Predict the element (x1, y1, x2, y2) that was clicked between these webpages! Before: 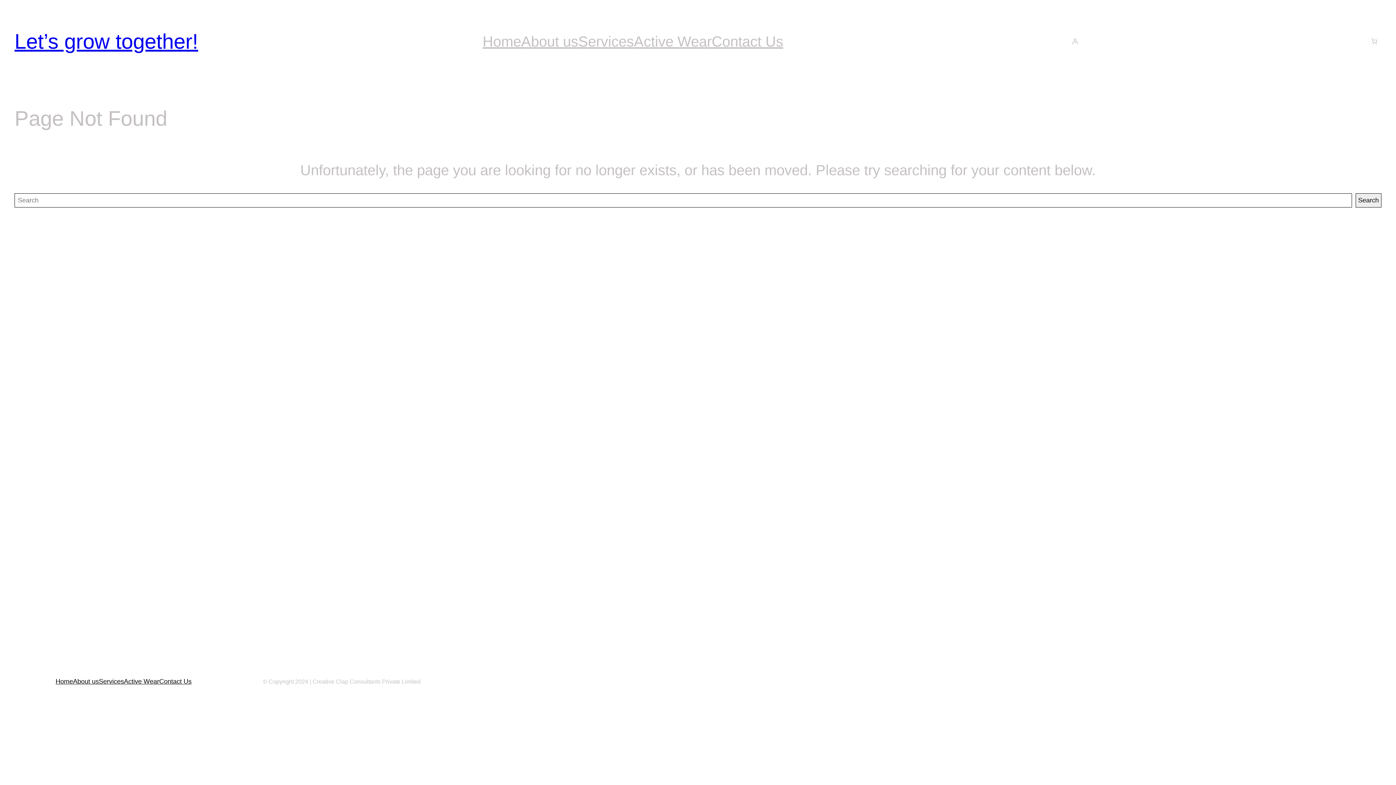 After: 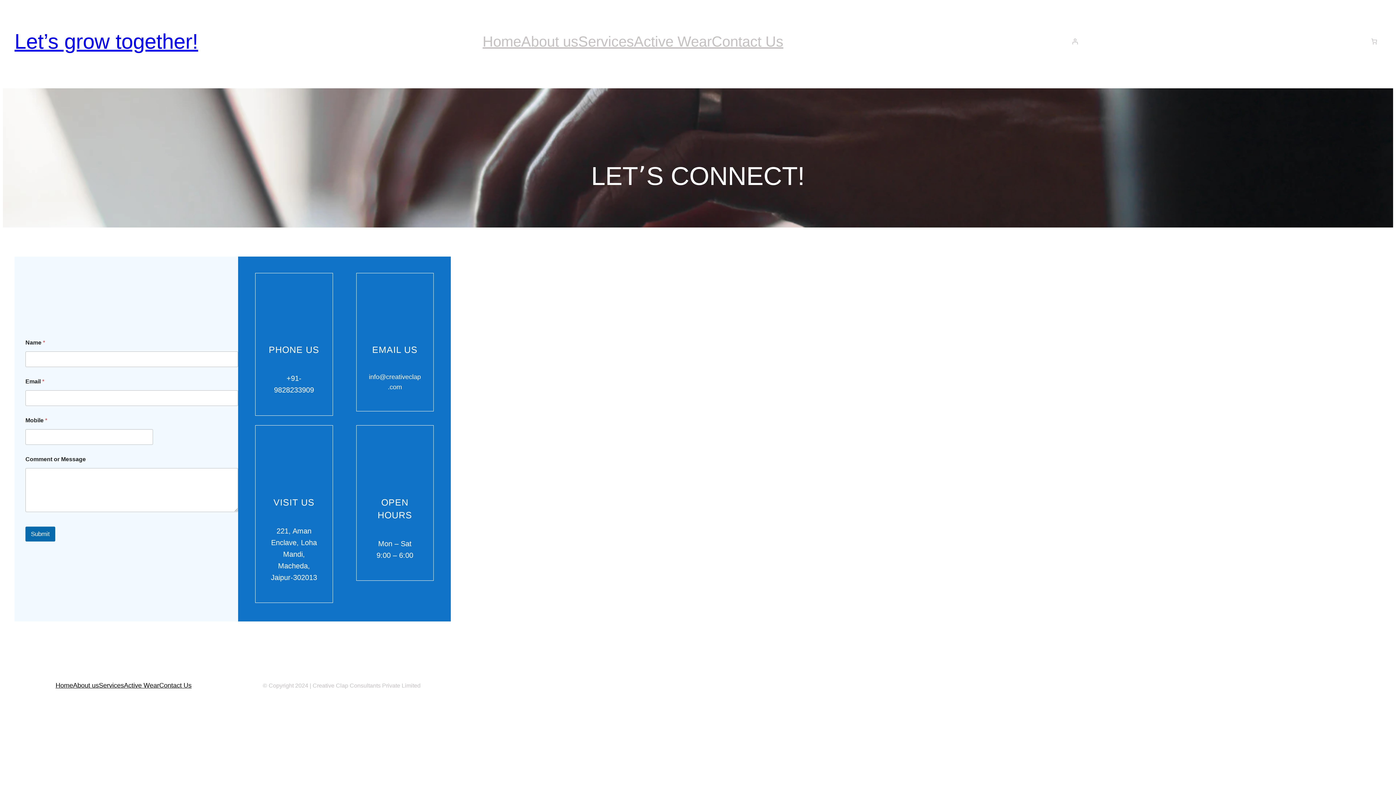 Action: bbox: (711, 29, 783, 52) label: Contact Us